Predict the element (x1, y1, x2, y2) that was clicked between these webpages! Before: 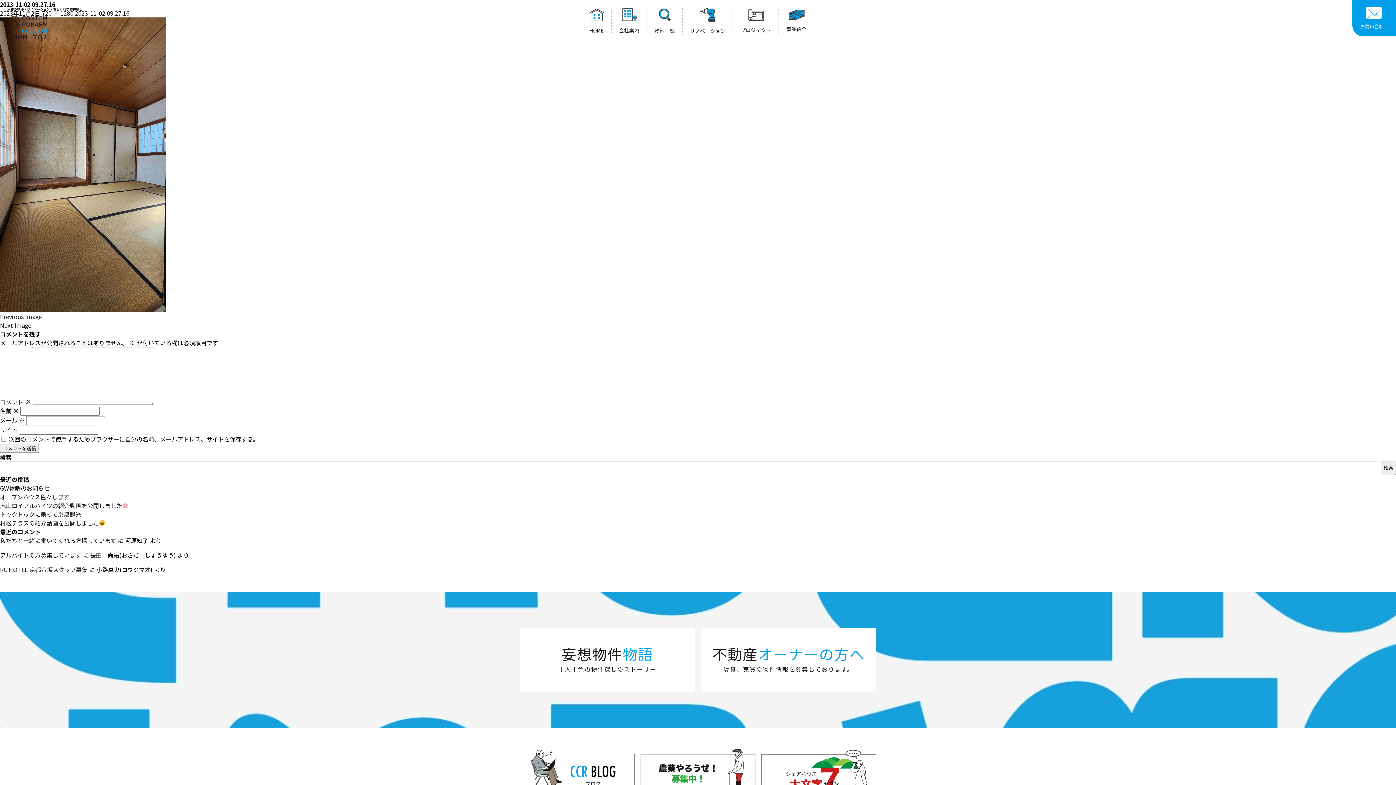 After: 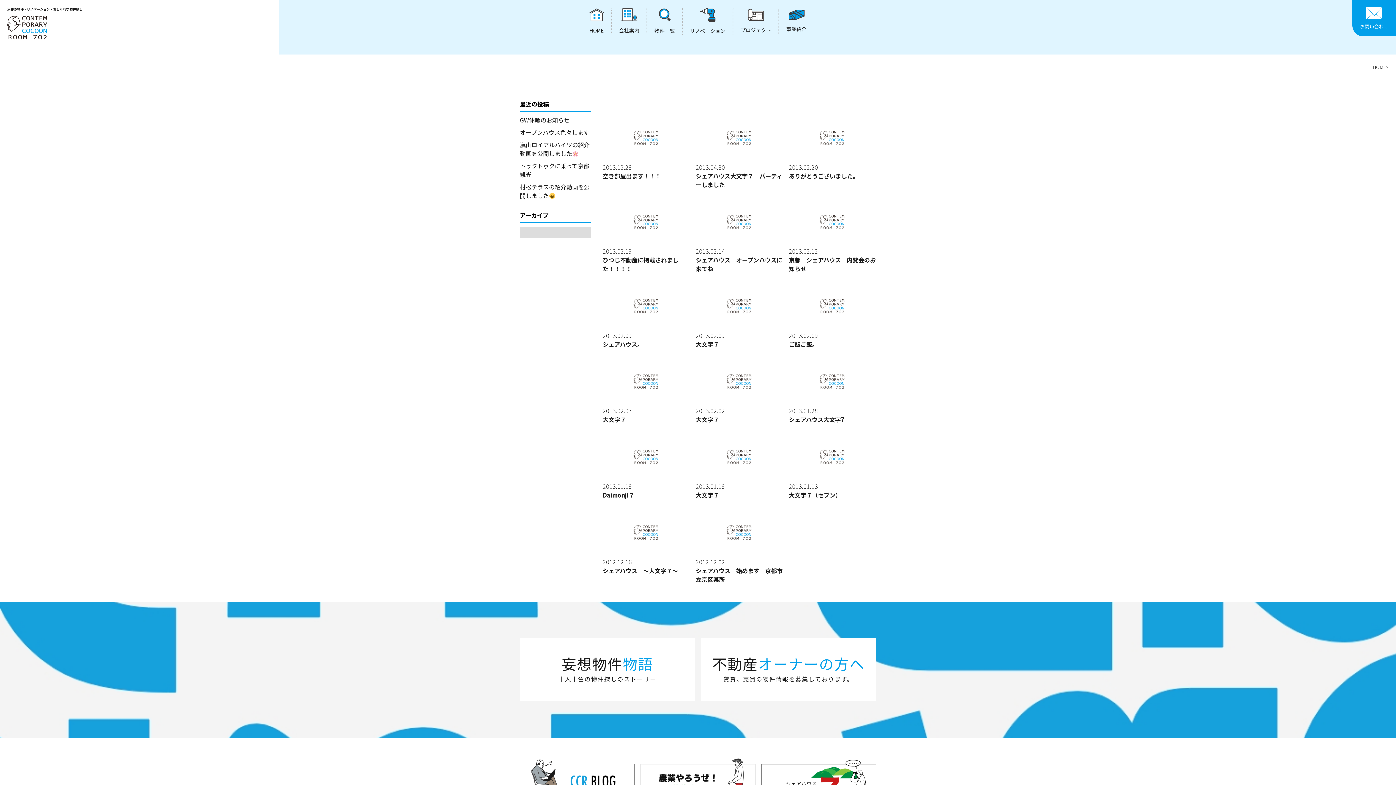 Action: bbox: (761, 750, 876, 758)